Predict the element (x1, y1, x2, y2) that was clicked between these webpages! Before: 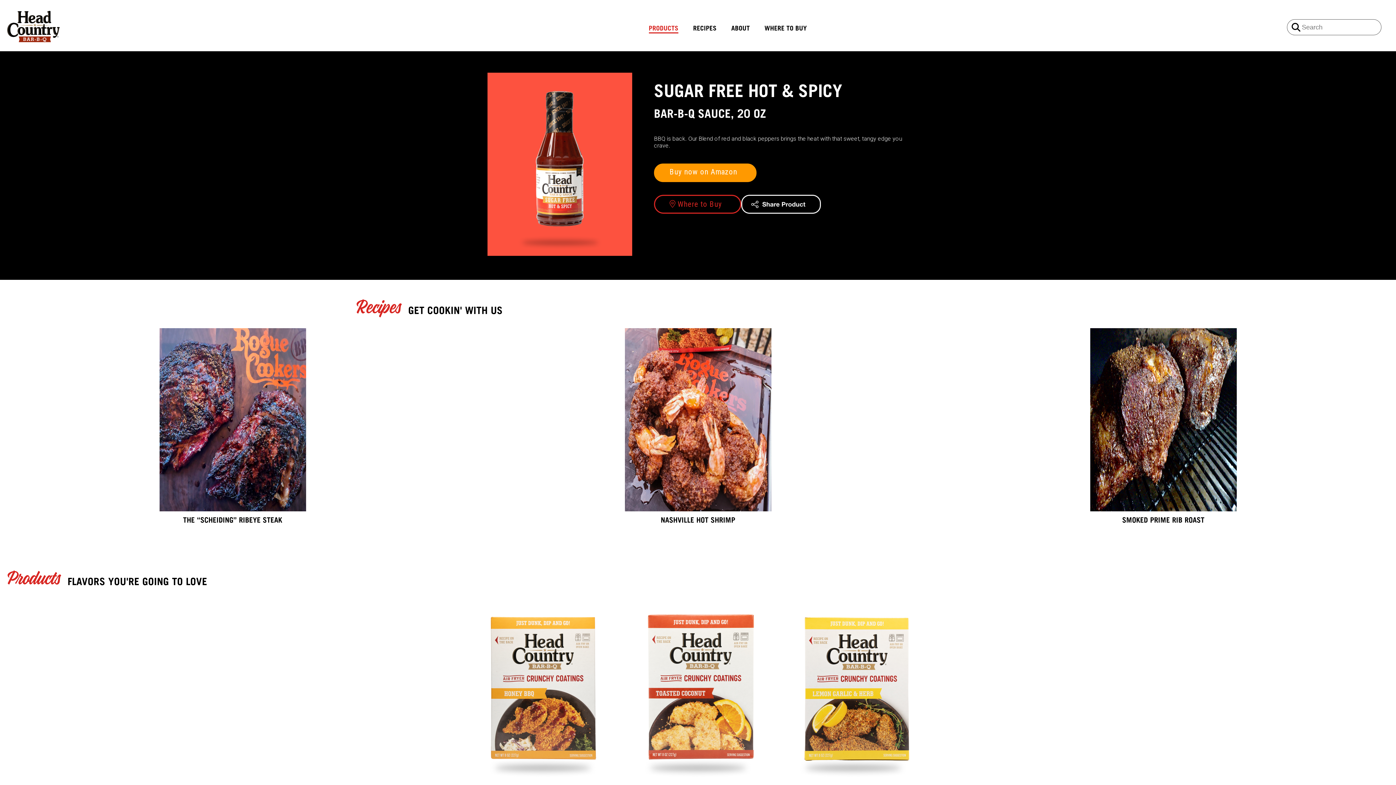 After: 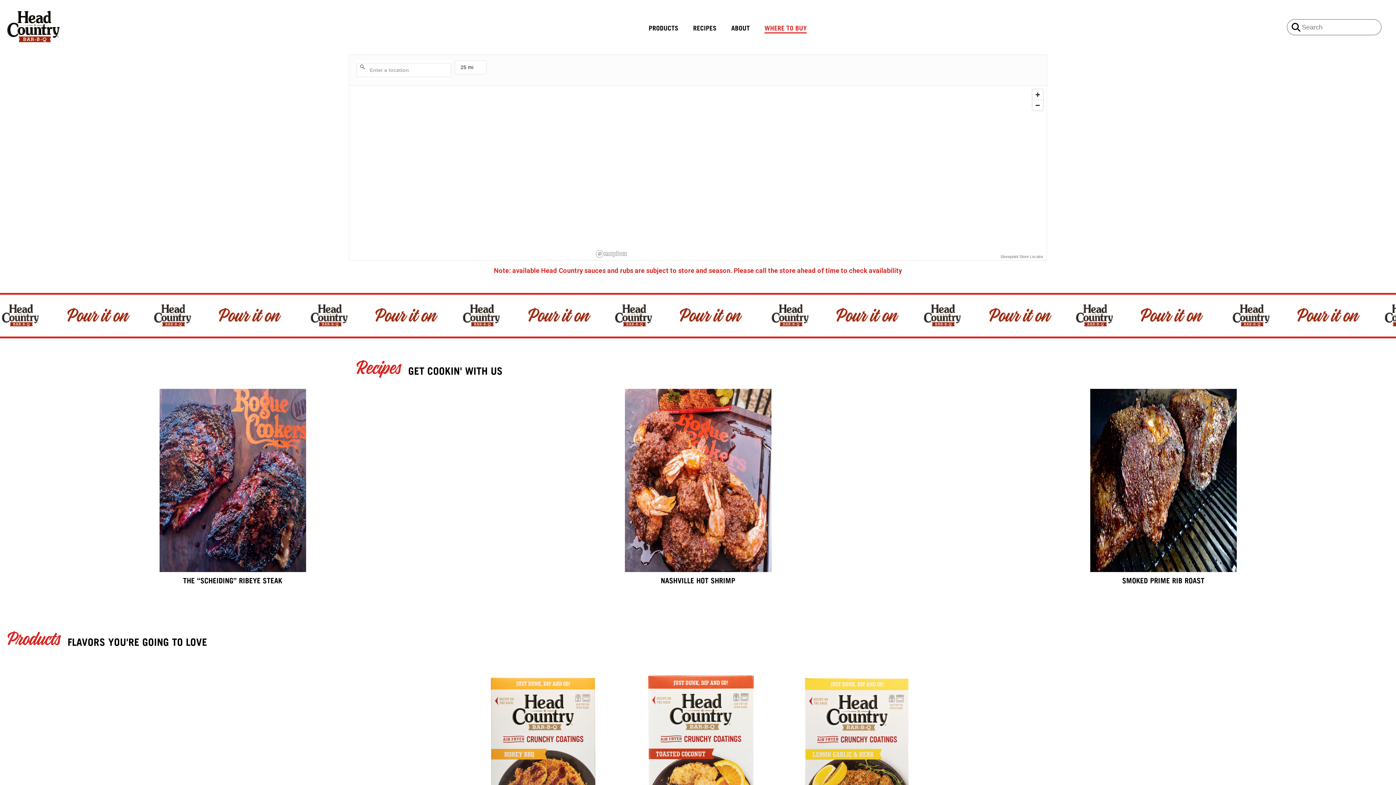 Action: label: WHERE TO BUY bbox: (764, 22, 807, 33)